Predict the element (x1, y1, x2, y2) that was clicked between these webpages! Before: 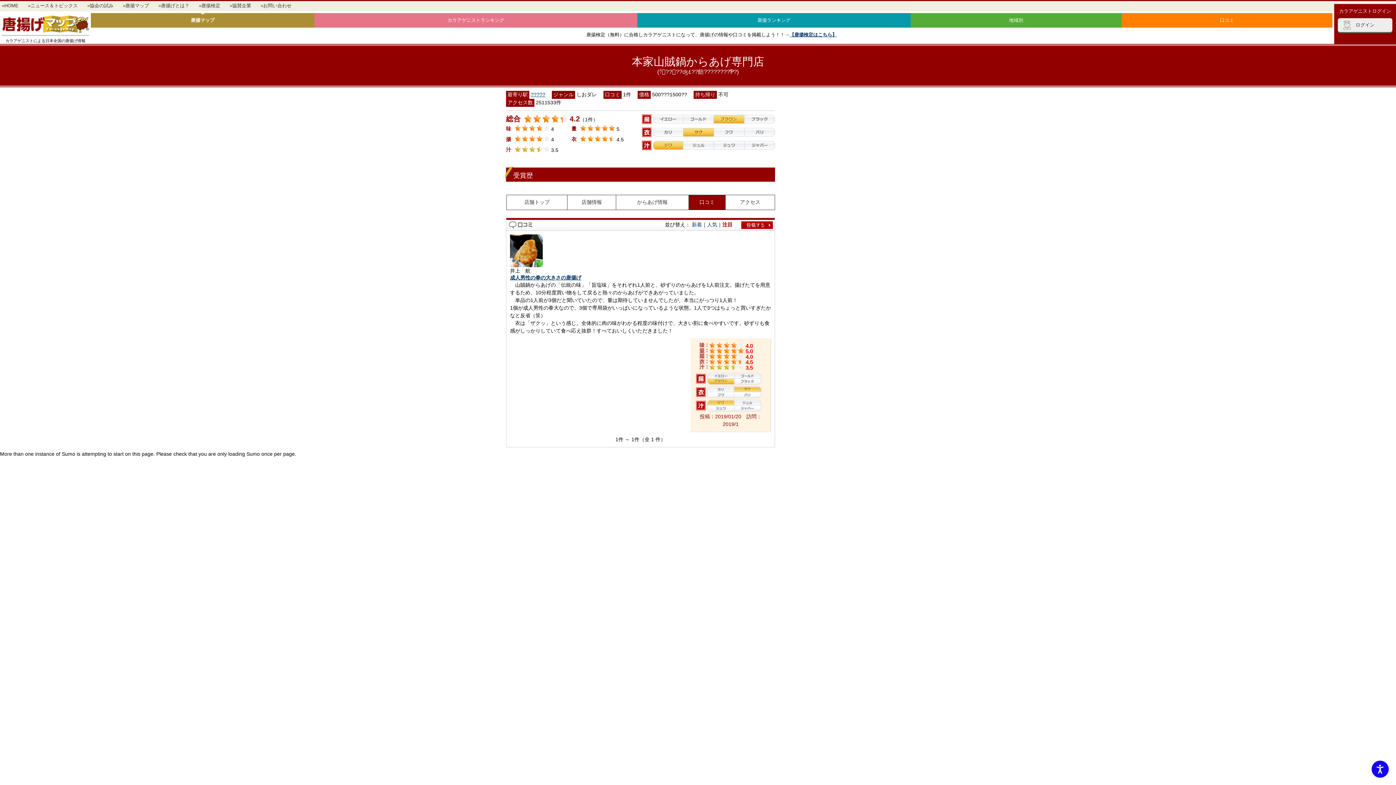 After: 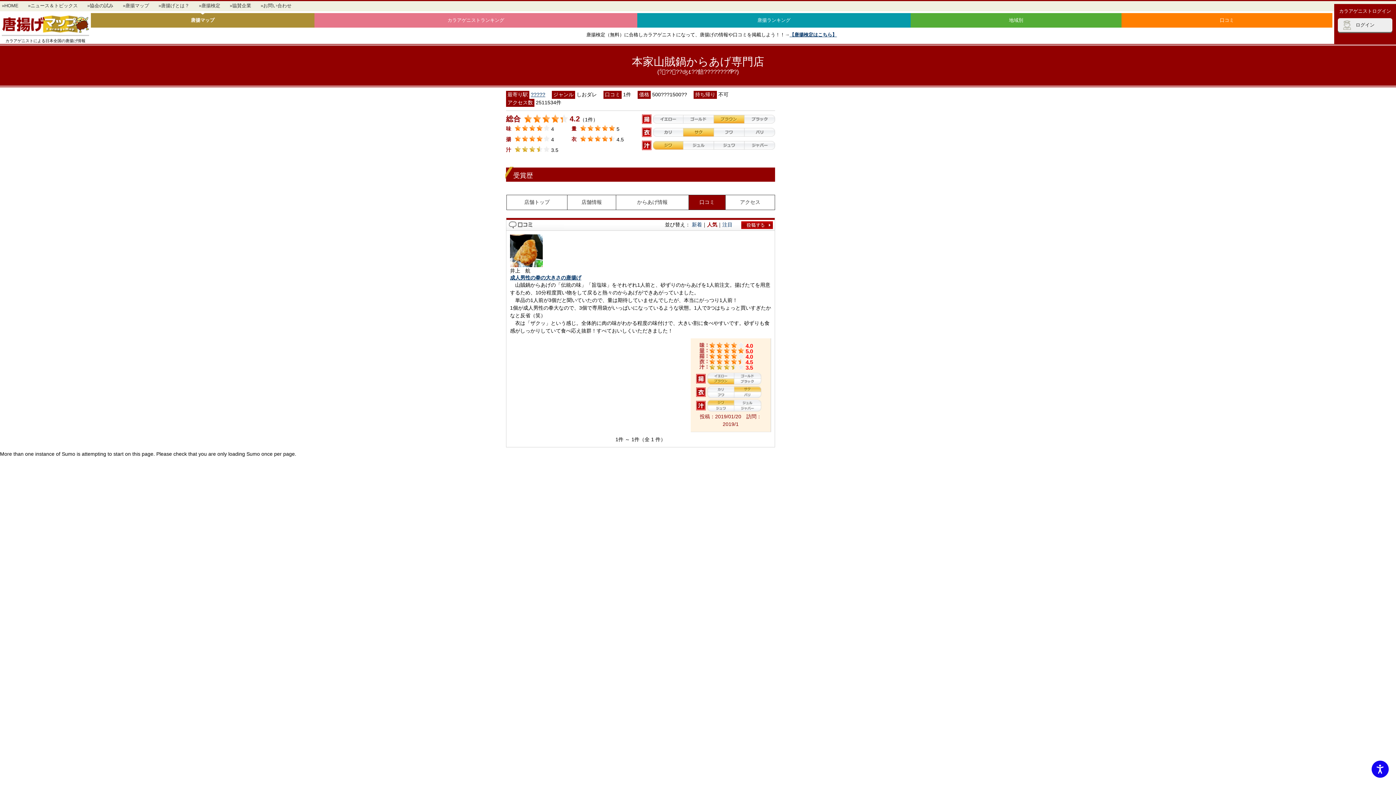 Action: bbox: (707, 221, 717, 227) label: 人気